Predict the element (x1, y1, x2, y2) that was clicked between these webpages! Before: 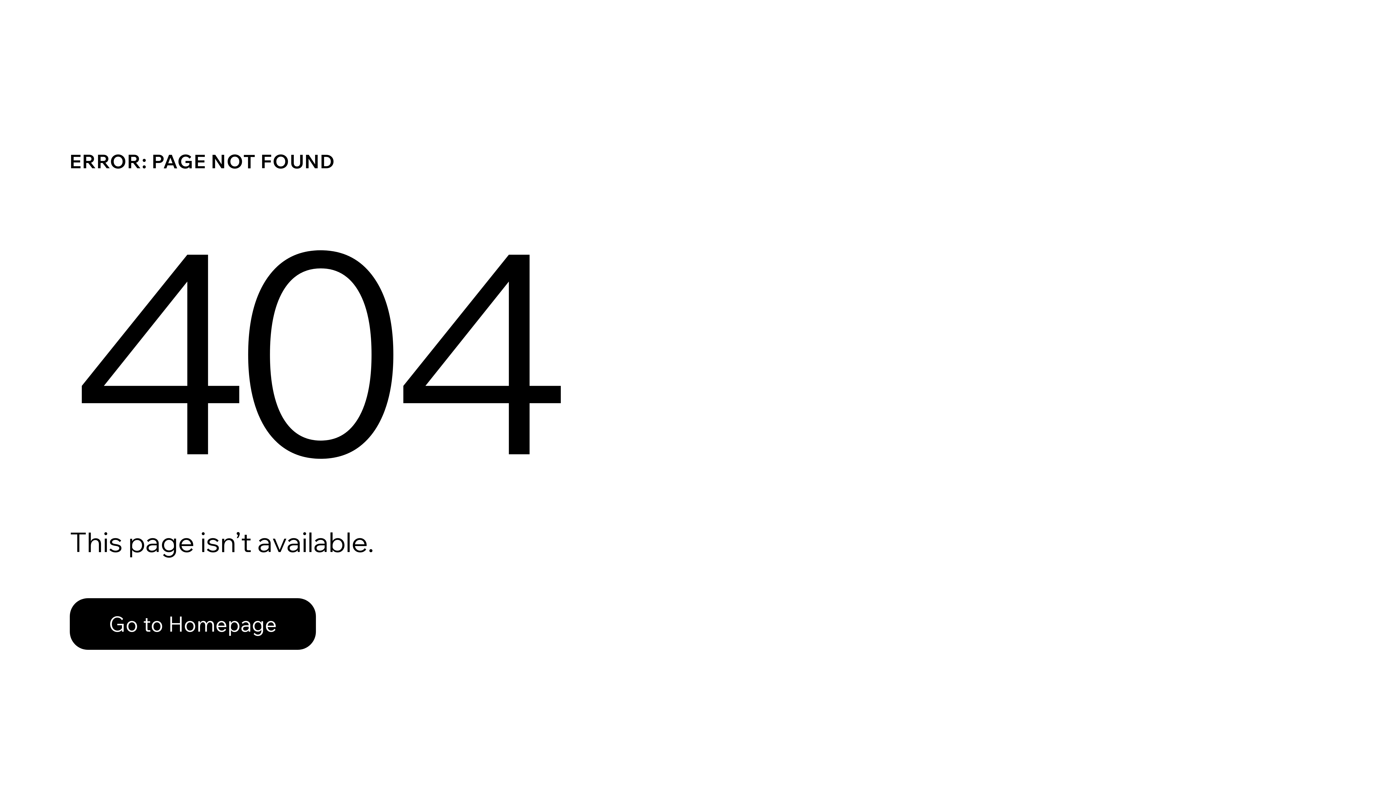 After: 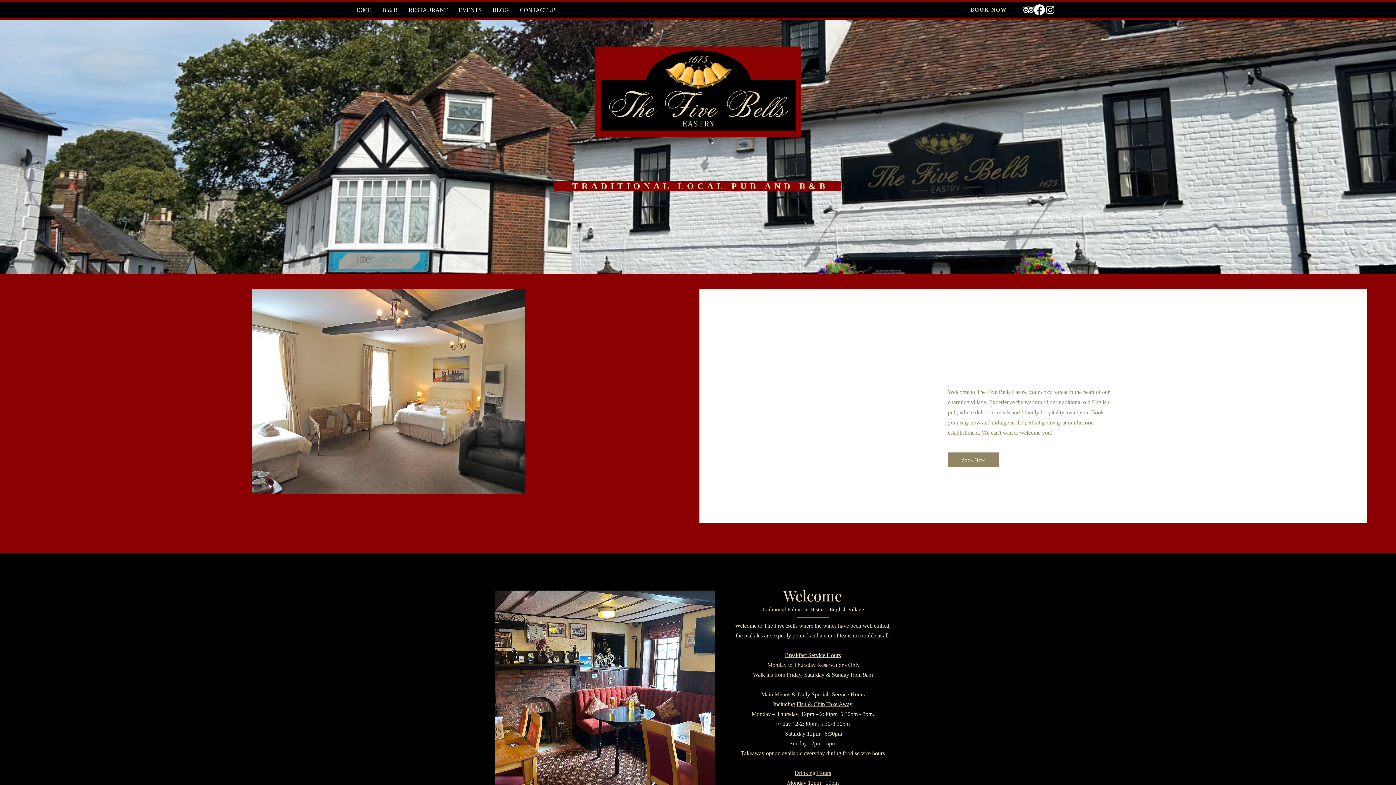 Action: bbox: (69, 582, 768, 659) label: Go to Homepage